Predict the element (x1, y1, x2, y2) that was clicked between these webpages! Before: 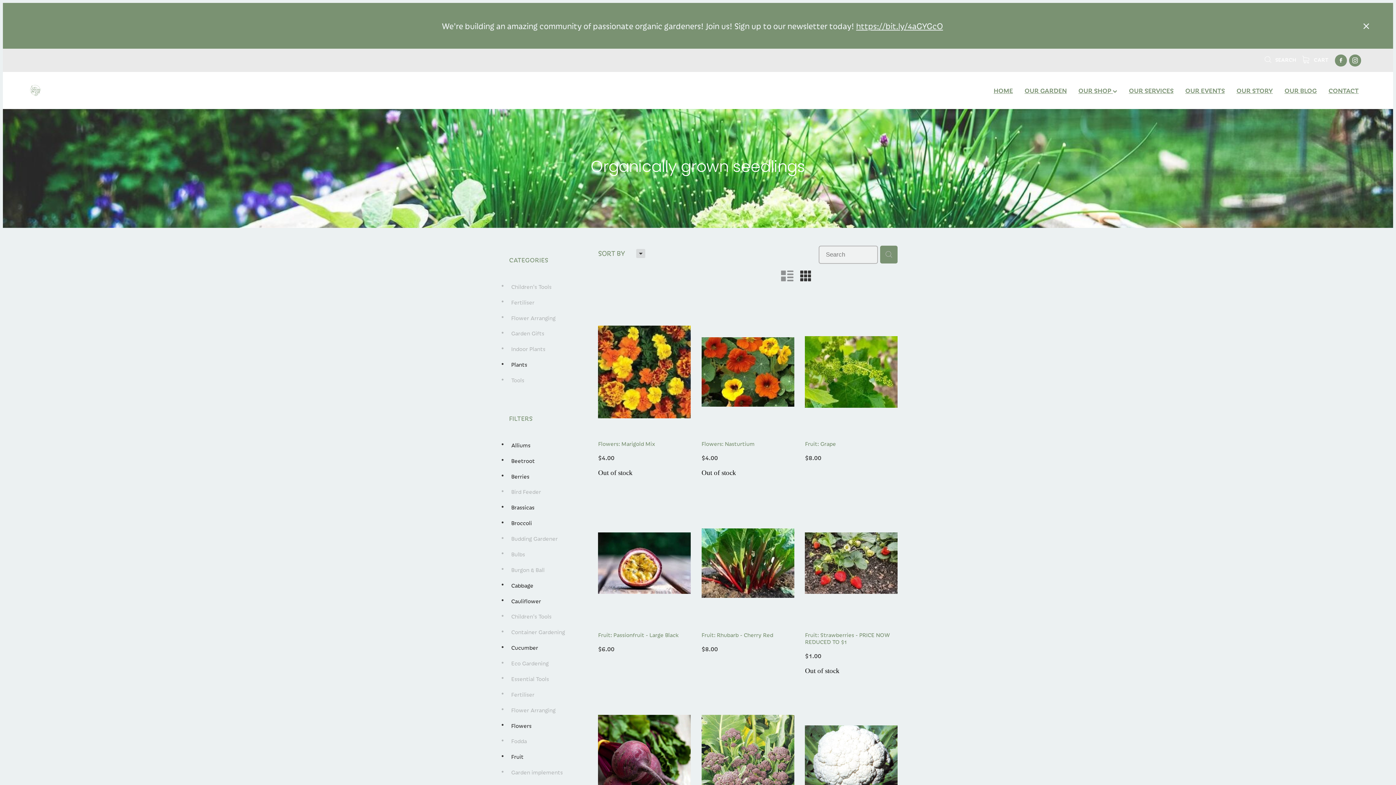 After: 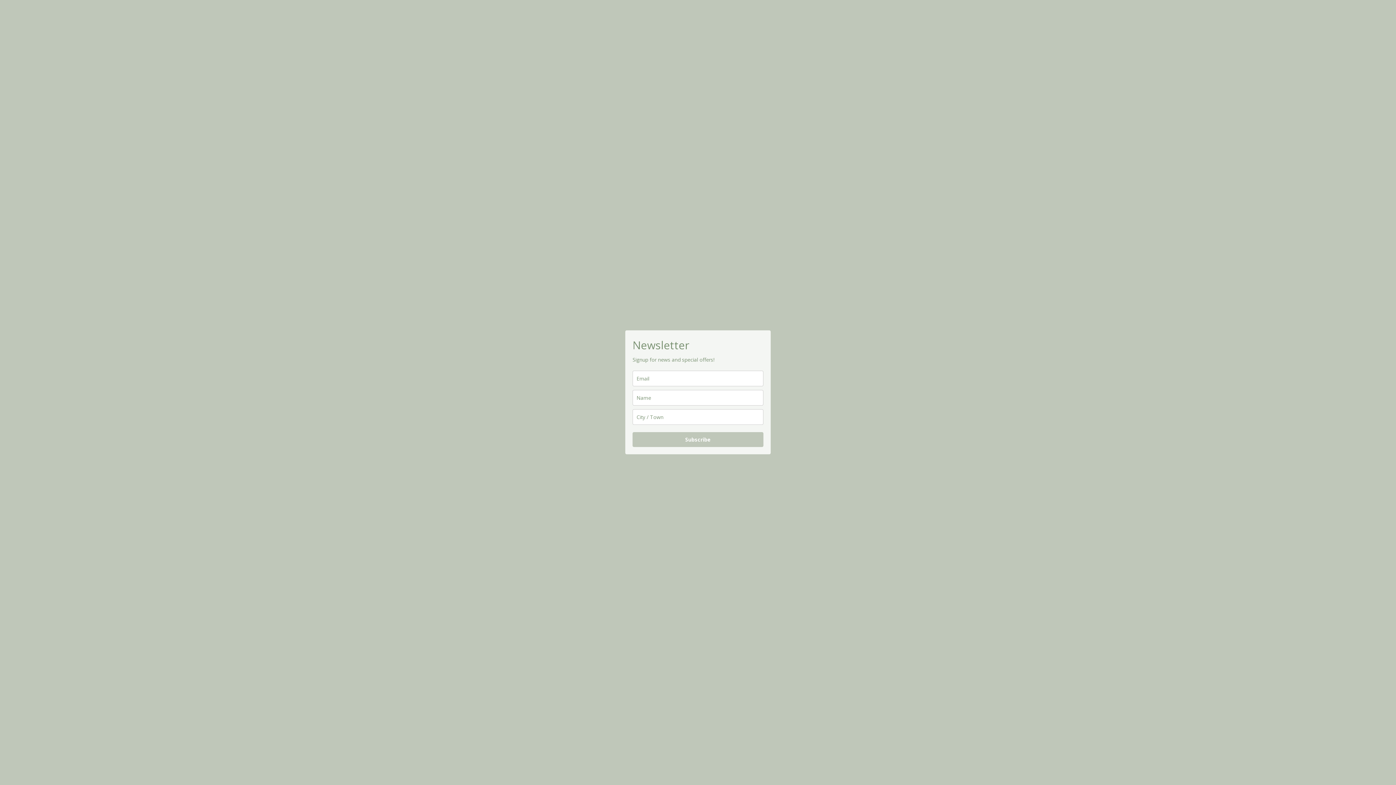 Action: label: https://bit.ly/4aGYGcO bbox: (856, 20, 943, 31)